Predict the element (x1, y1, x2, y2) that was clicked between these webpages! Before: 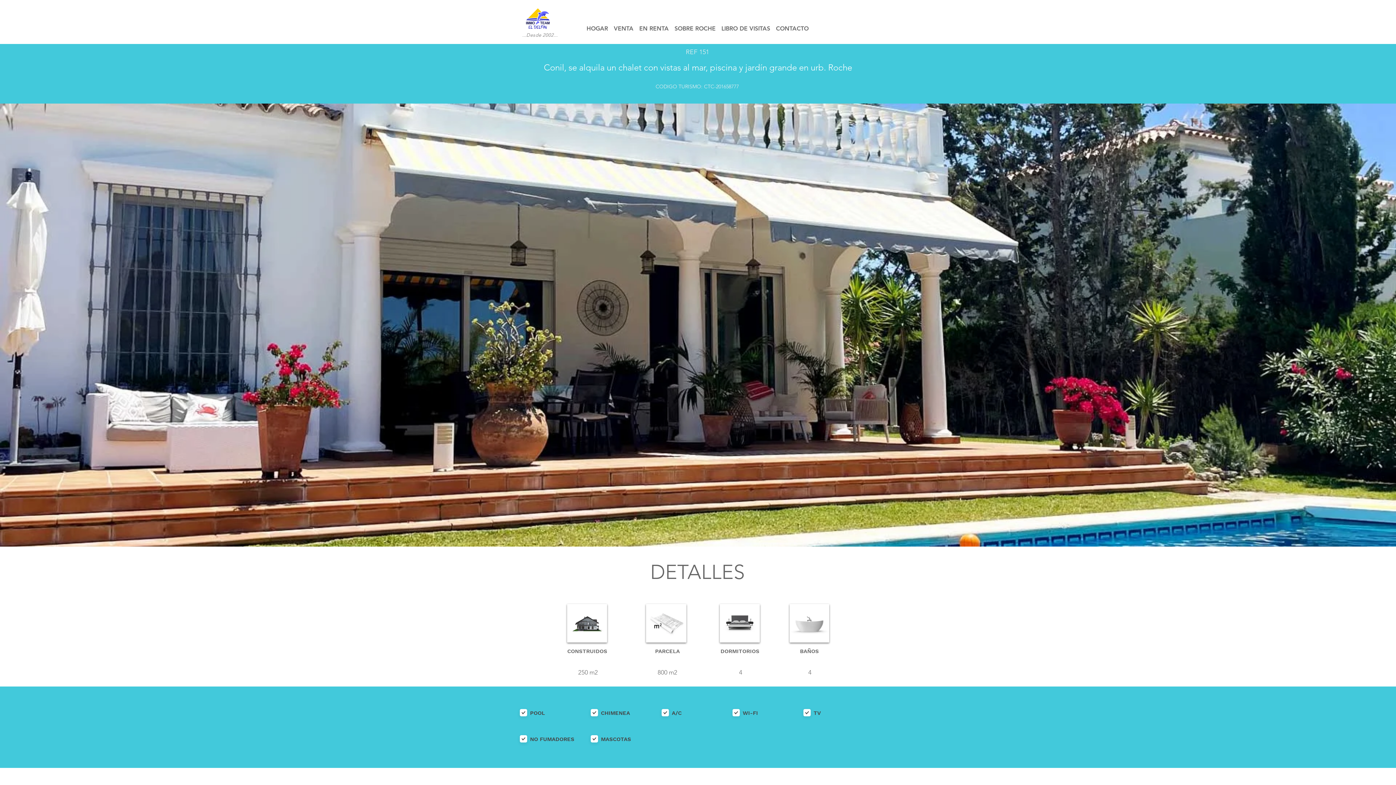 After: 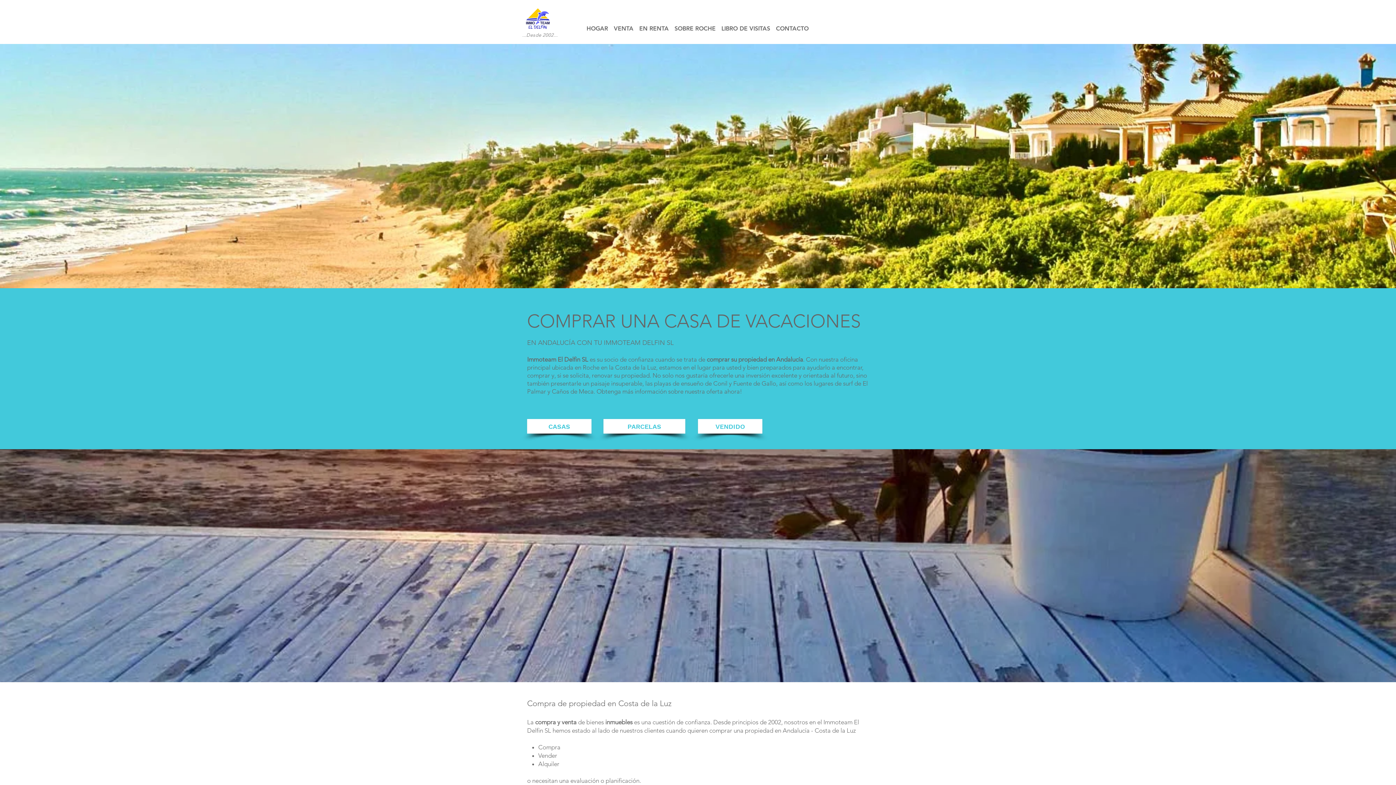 Action: label: VENTA bbox: (611, 16, 636, 34)